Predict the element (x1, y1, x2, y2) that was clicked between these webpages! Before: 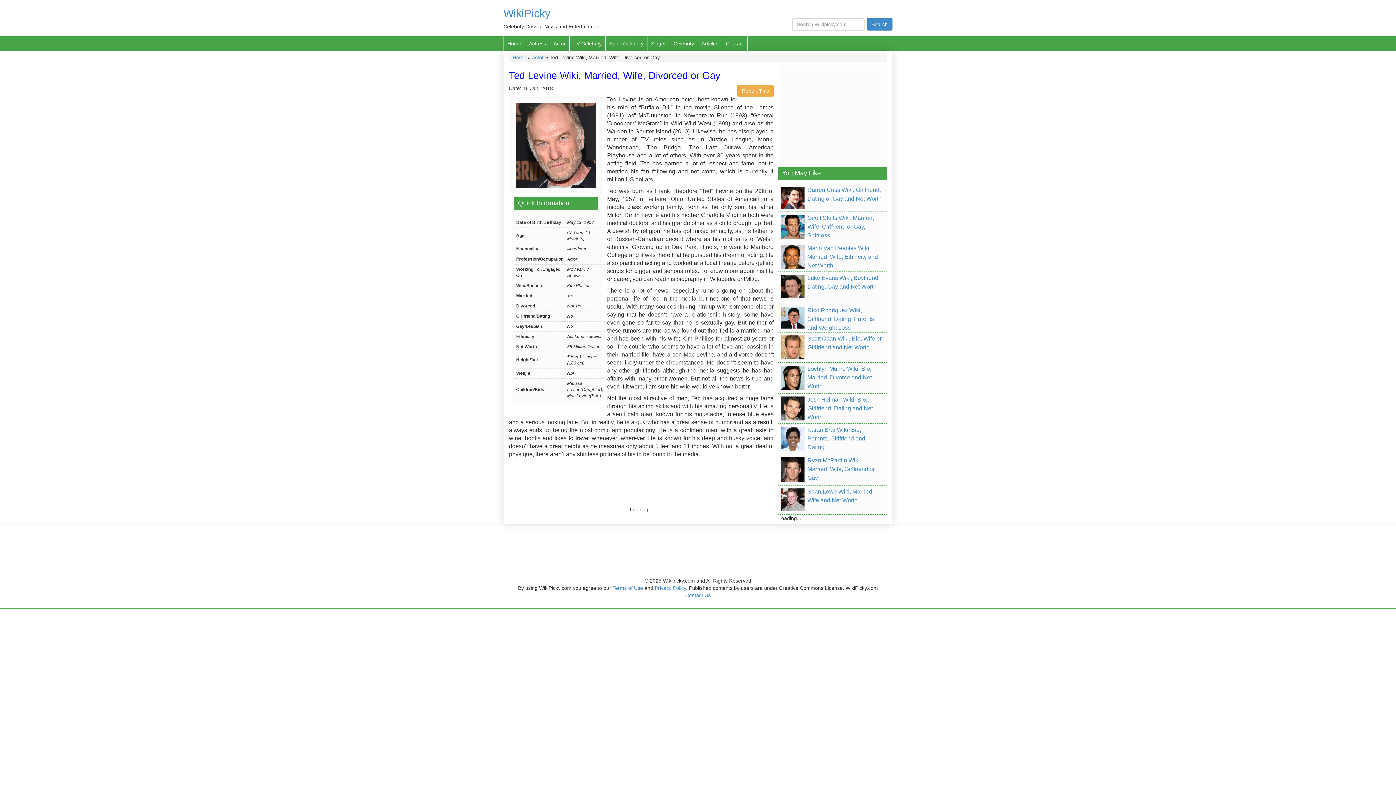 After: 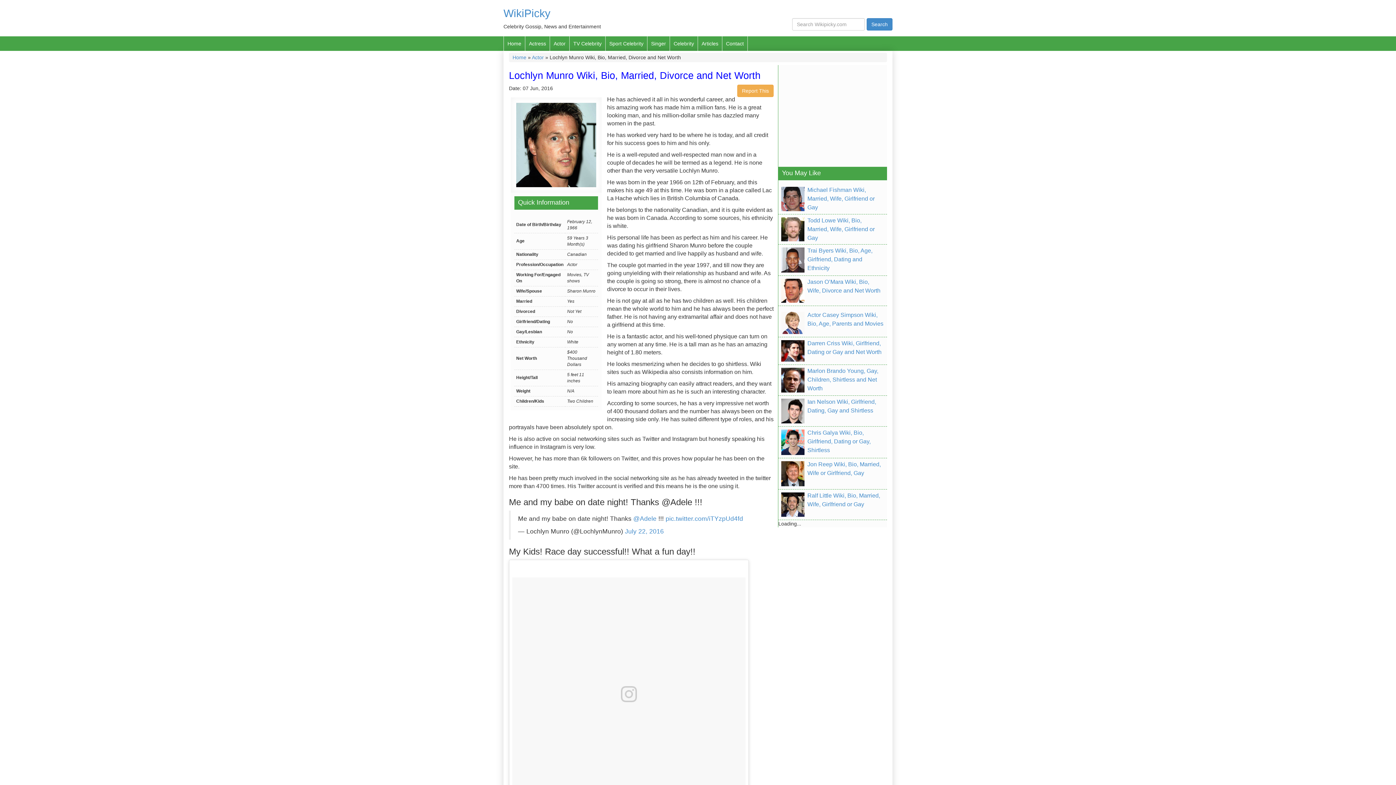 Action: bbox: (778, 364, 887, 390) label: Lochlyn Munro Wiki, Bio, Married, Divorce and Net Worth